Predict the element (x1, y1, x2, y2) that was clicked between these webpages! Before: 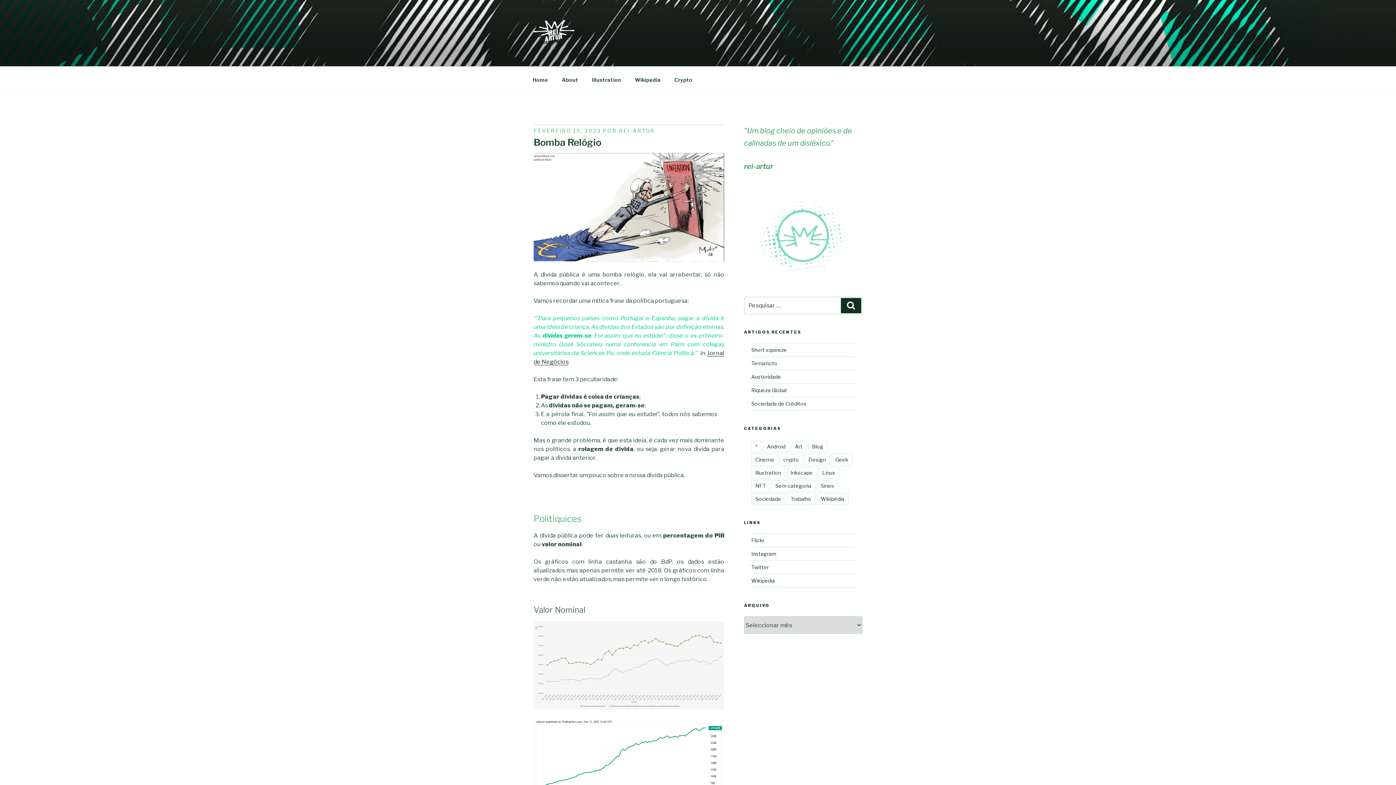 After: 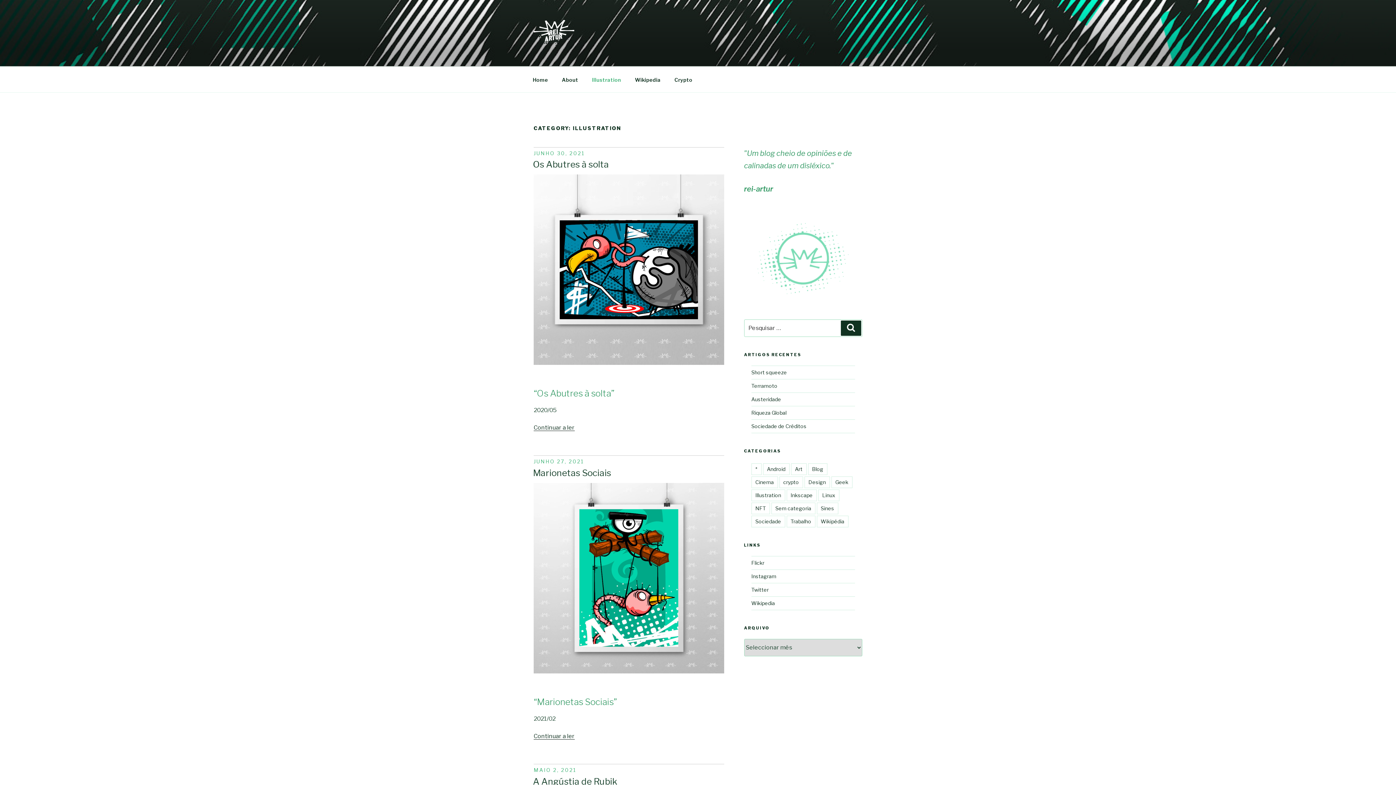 Action: label: Illustration bbox: (585, 70, 627, 88)